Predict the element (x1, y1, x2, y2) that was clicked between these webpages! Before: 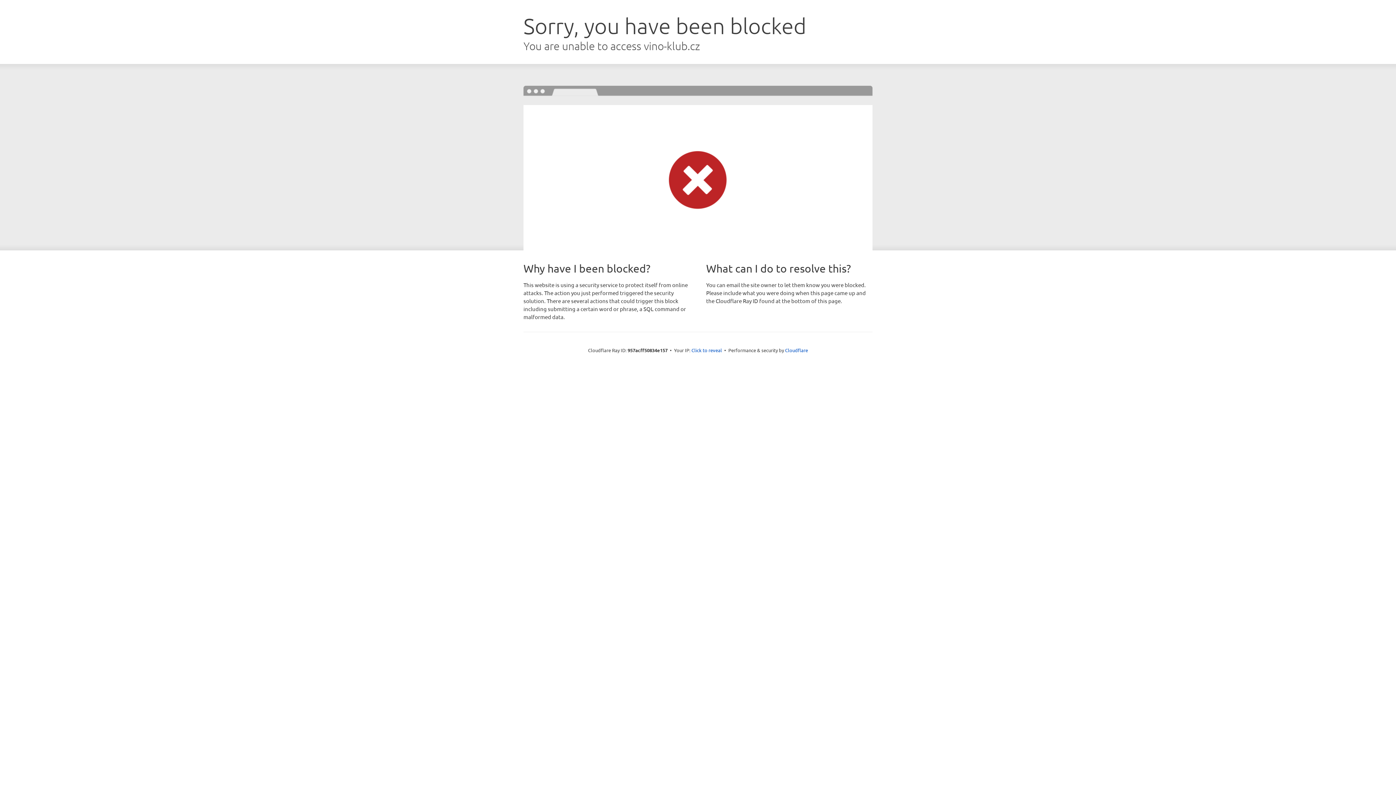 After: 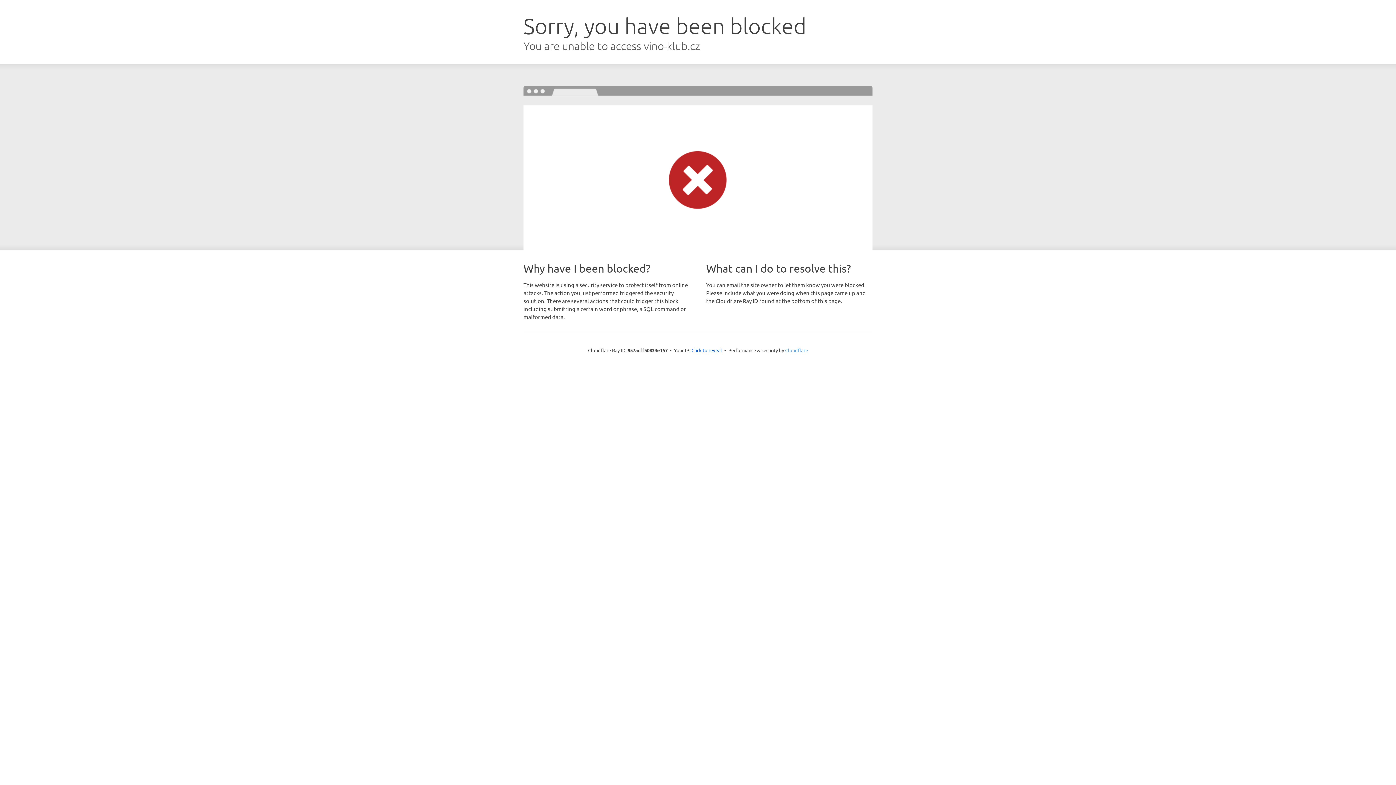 Action: bbox: (785, 347, 808, 353) label: Cloudflare